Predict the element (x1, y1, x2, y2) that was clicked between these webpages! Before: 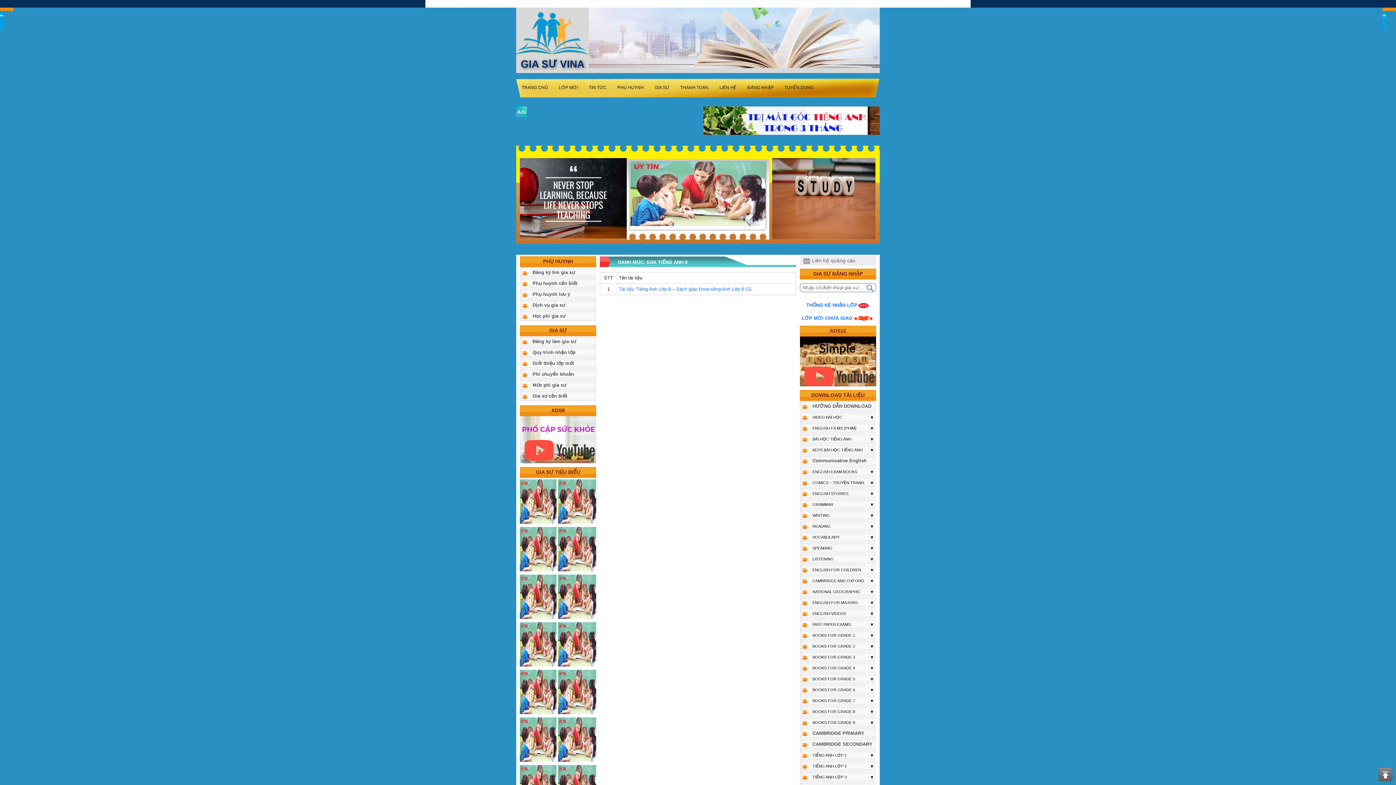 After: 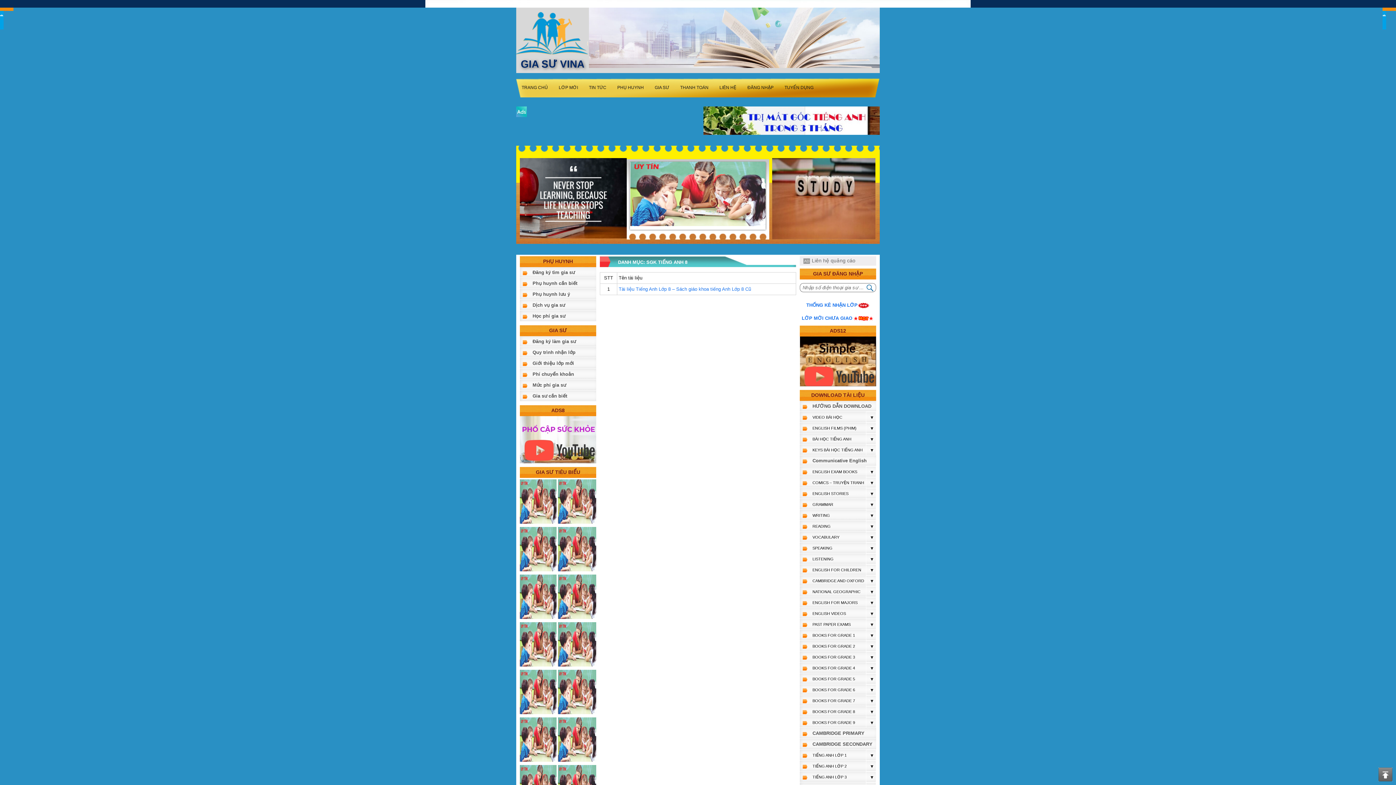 Action: label: ENGLISH FILMS (PHIM) bbox: (800, 426, 856, 430)